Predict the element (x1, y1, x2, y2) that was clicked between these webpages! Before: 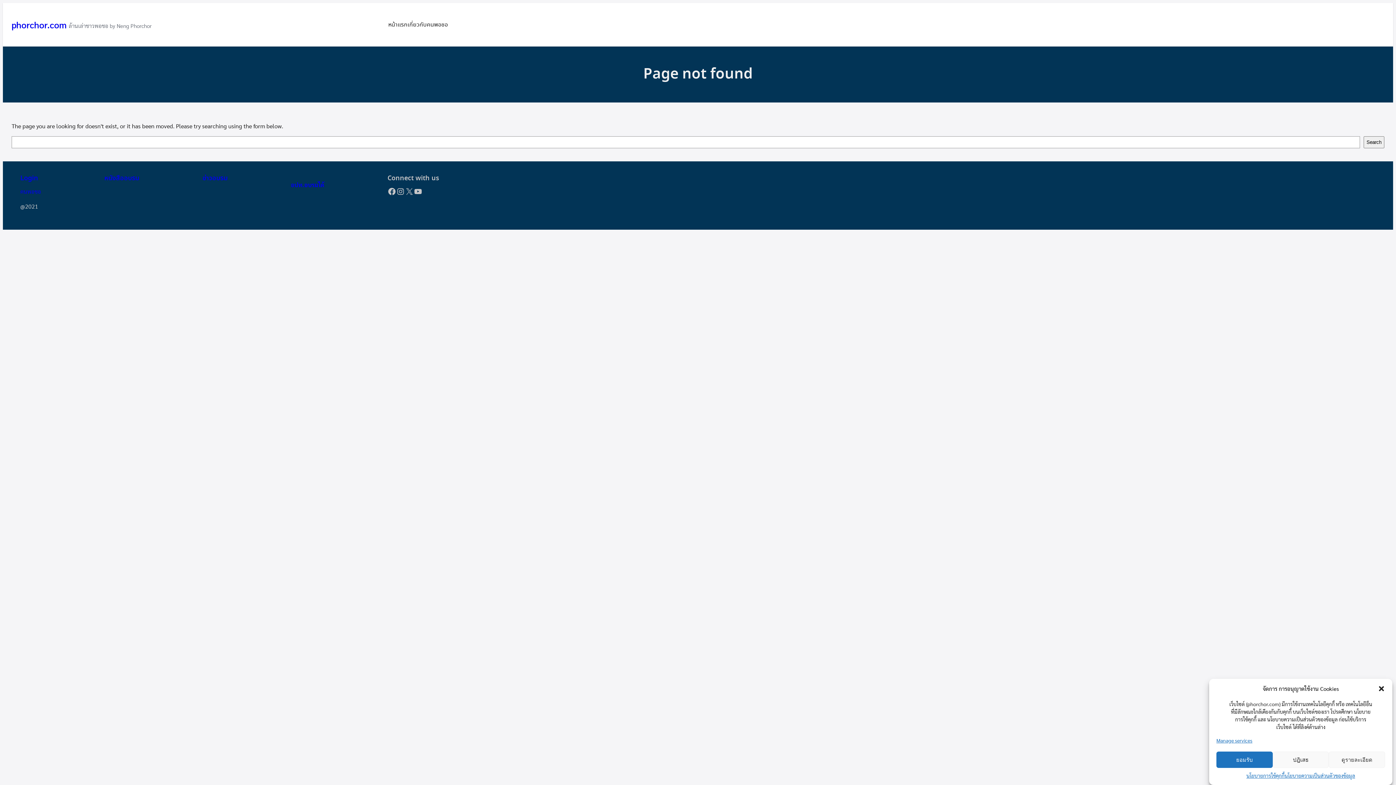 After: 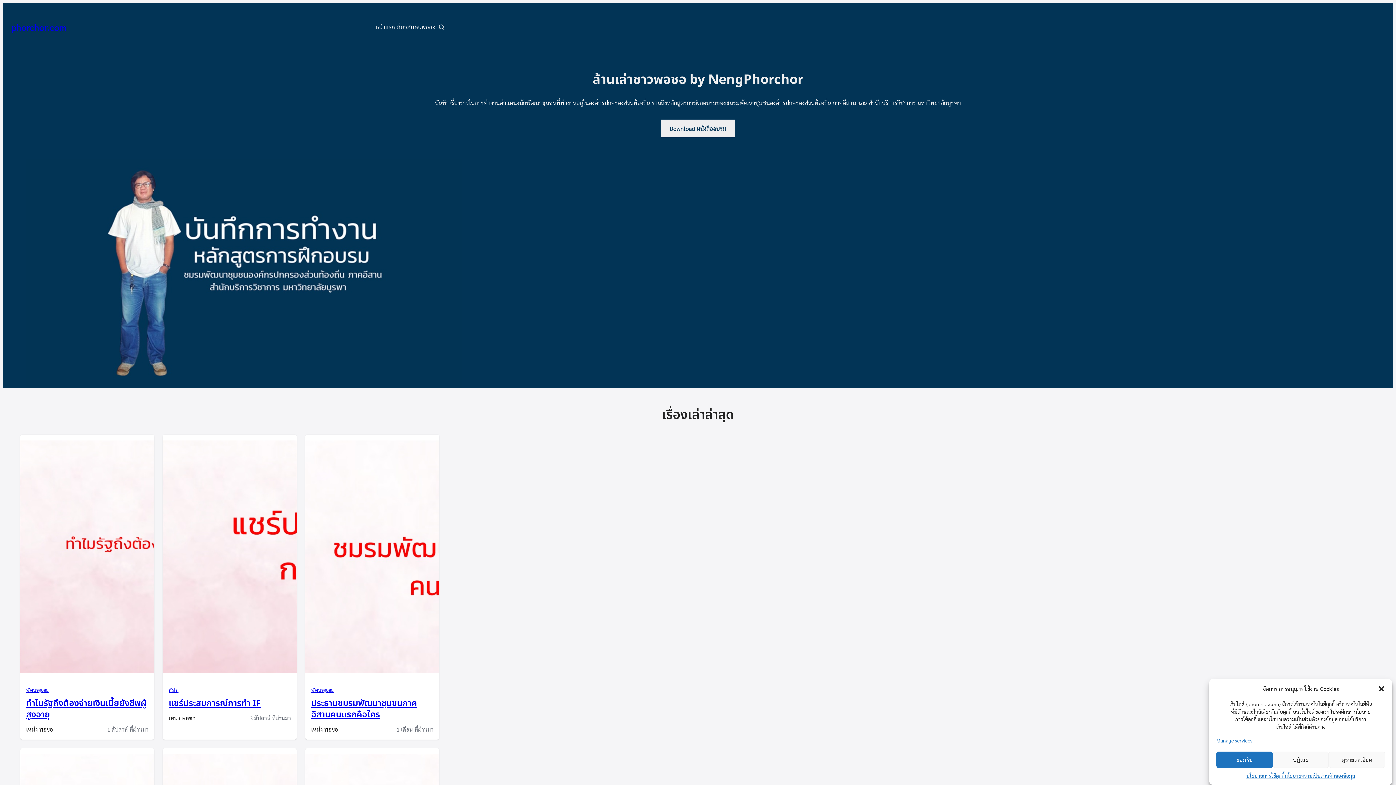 Action: bbox: (11, 18, 66, 30) label: phorchor.com